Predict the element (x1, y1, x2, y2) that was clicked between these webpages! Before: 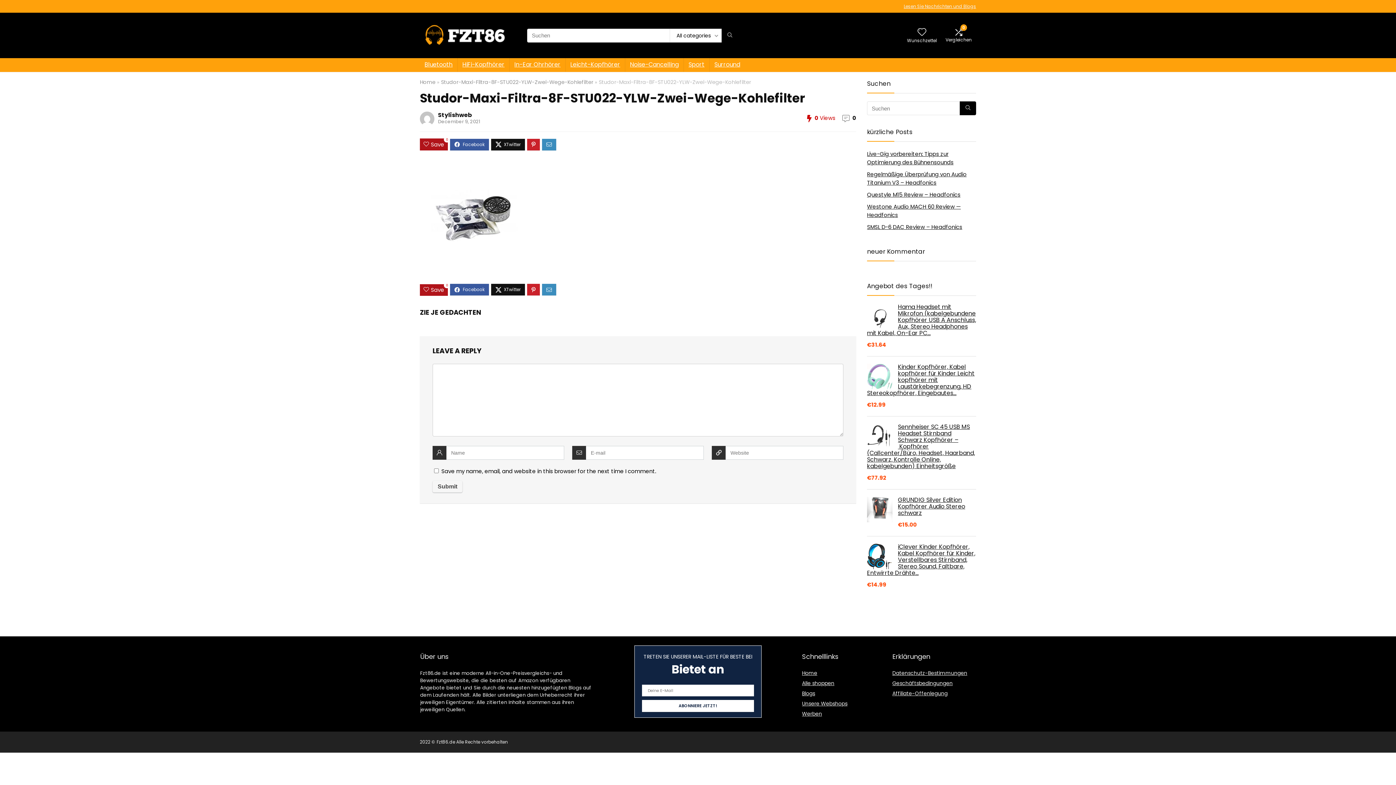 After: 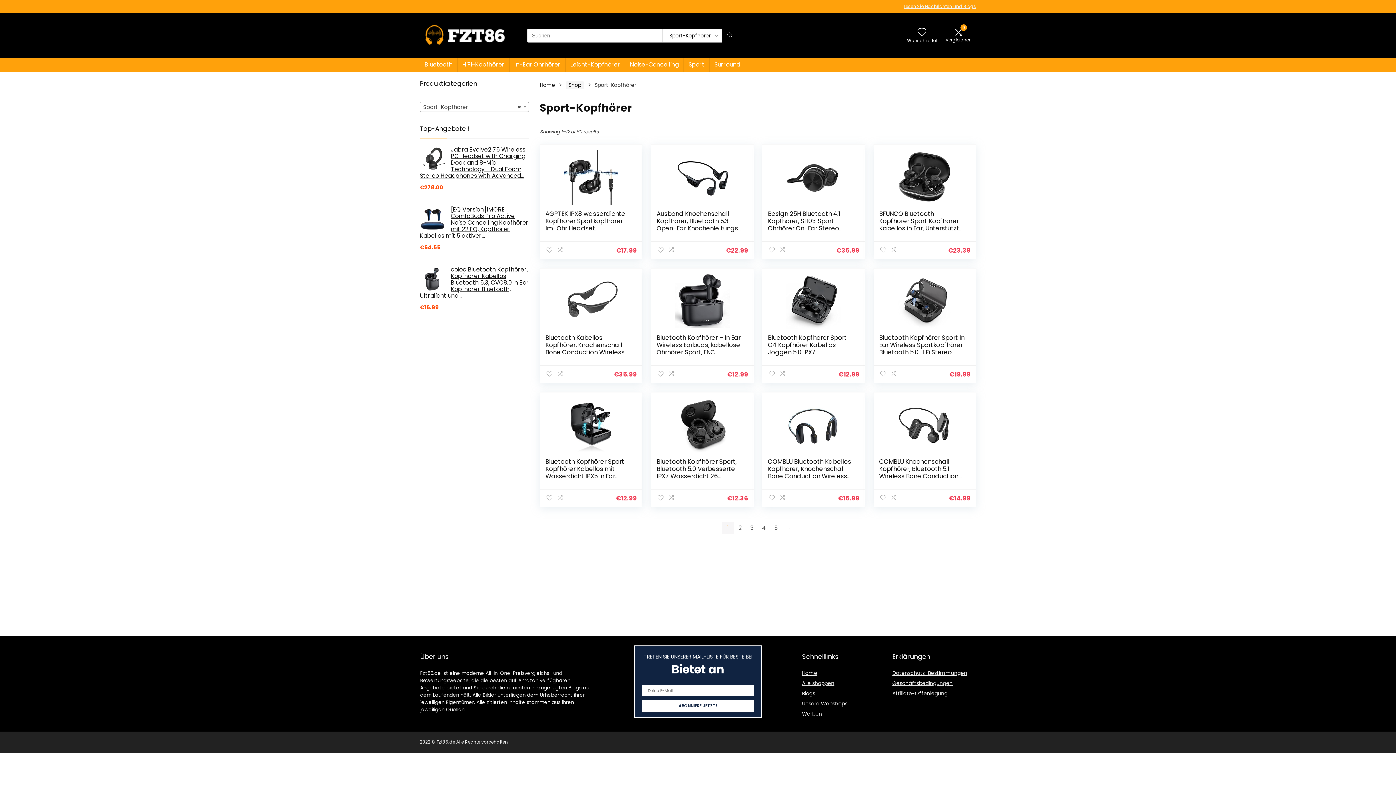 Action: label: Sport bbox: (684, 58, 709, 72)